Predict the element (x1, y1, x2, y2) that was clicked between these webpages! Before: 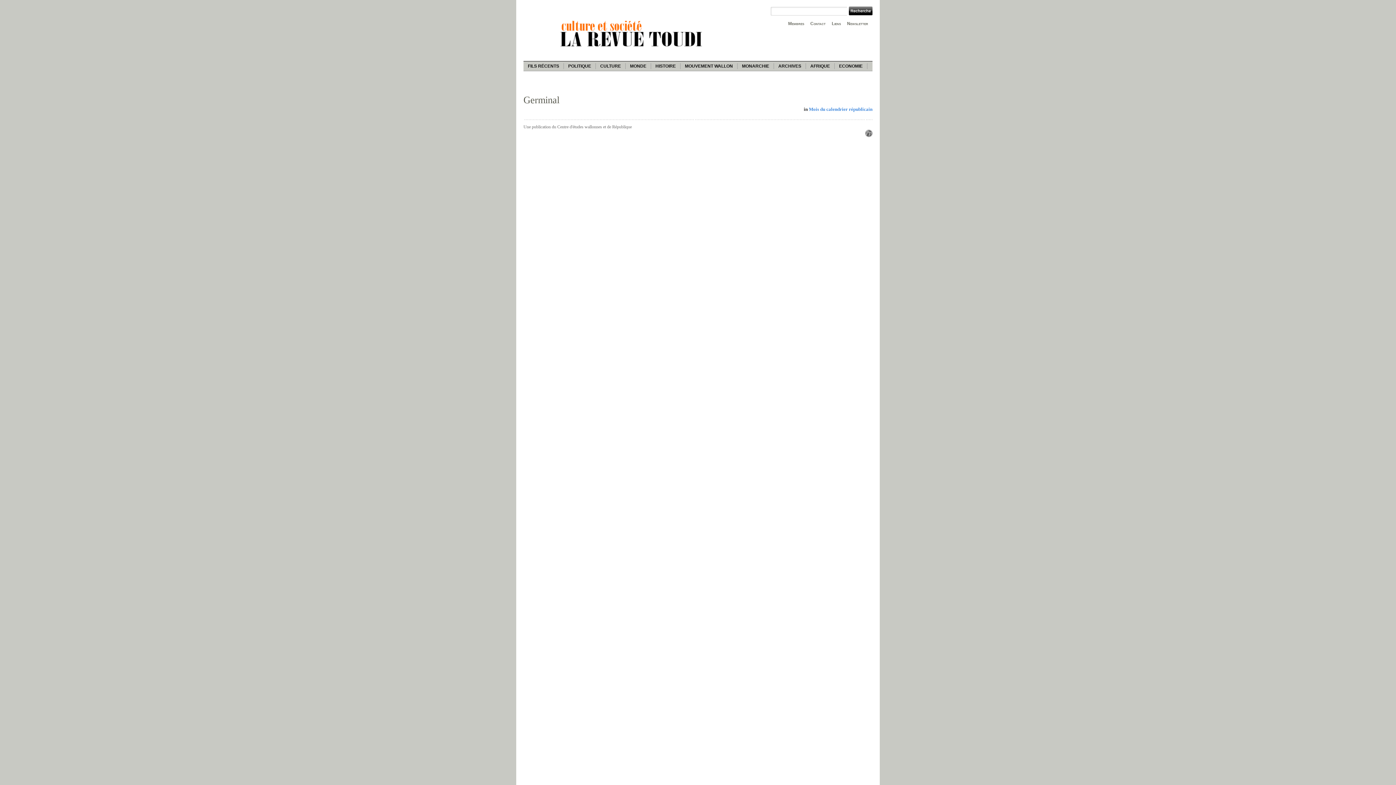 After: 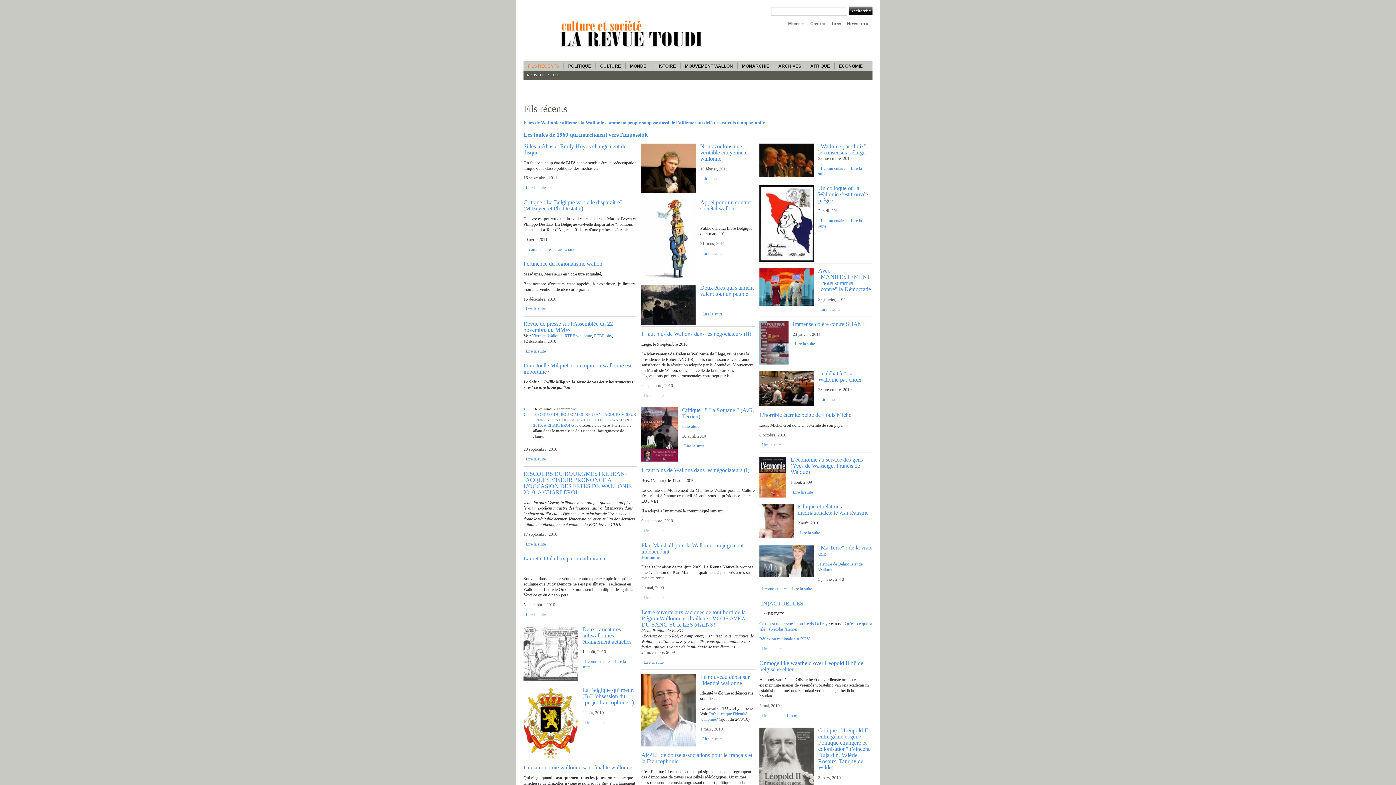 Action: label: FILS RÉCENTS bbox: (523, 63, 564, 69)